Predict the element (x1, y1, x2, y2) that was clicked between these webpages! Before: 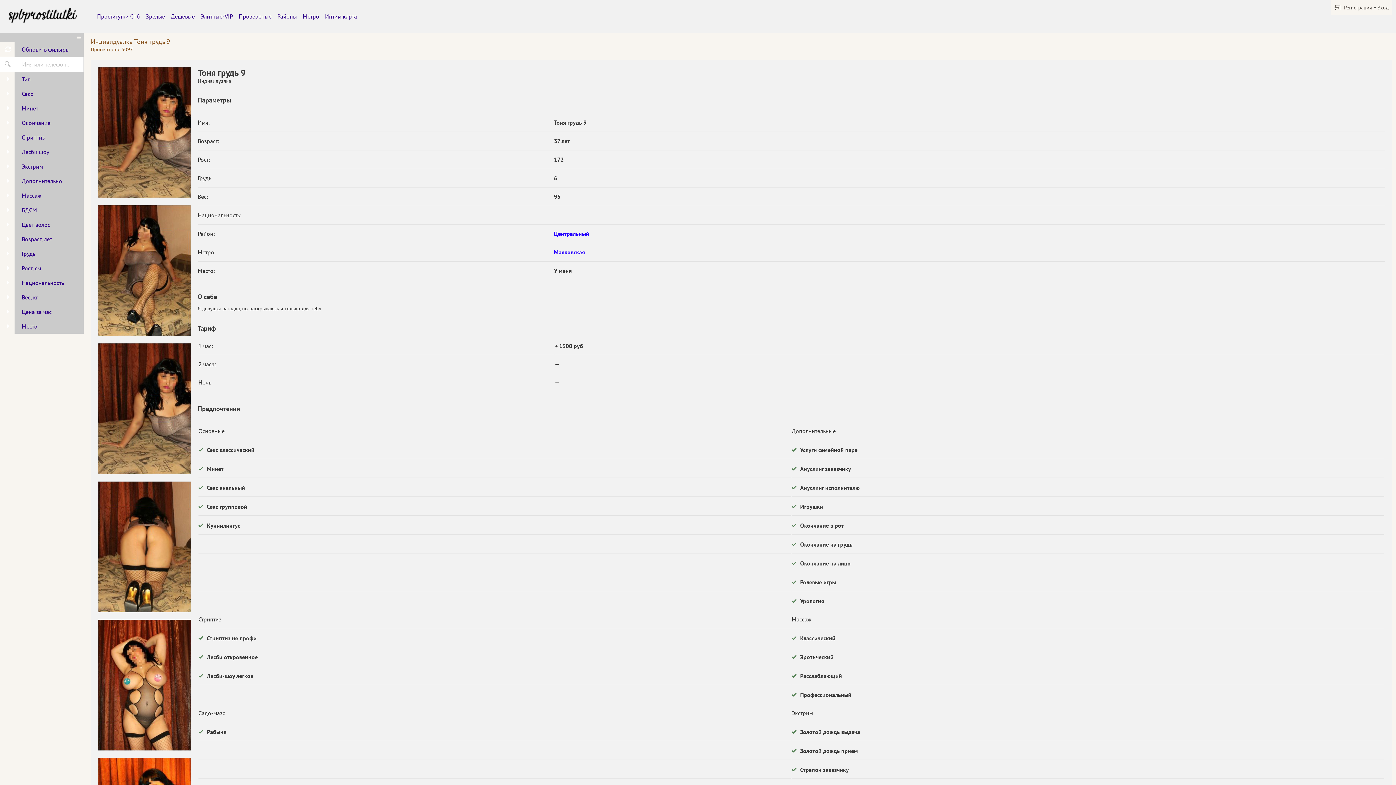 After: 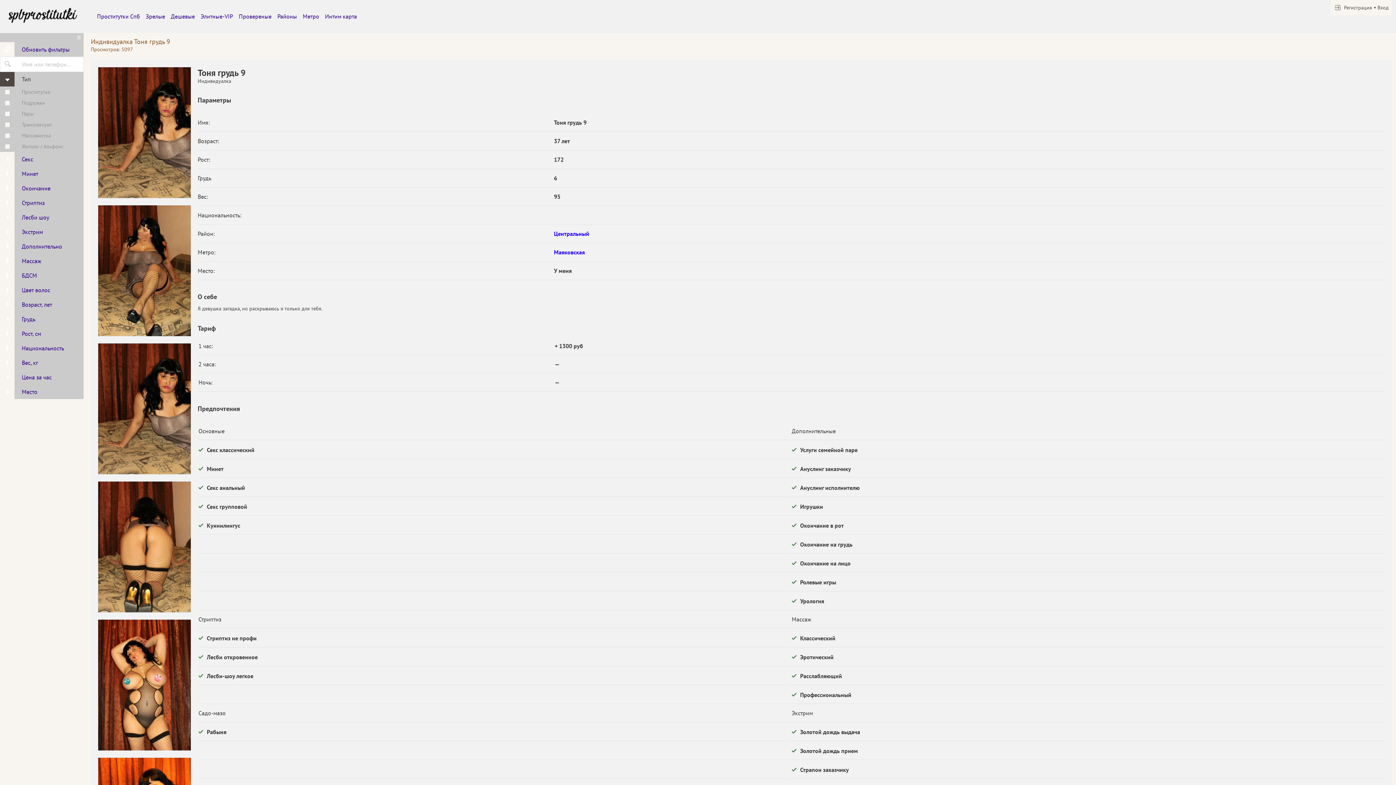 Action: bbox: (0, 72, 83, 86) label:  
Тип